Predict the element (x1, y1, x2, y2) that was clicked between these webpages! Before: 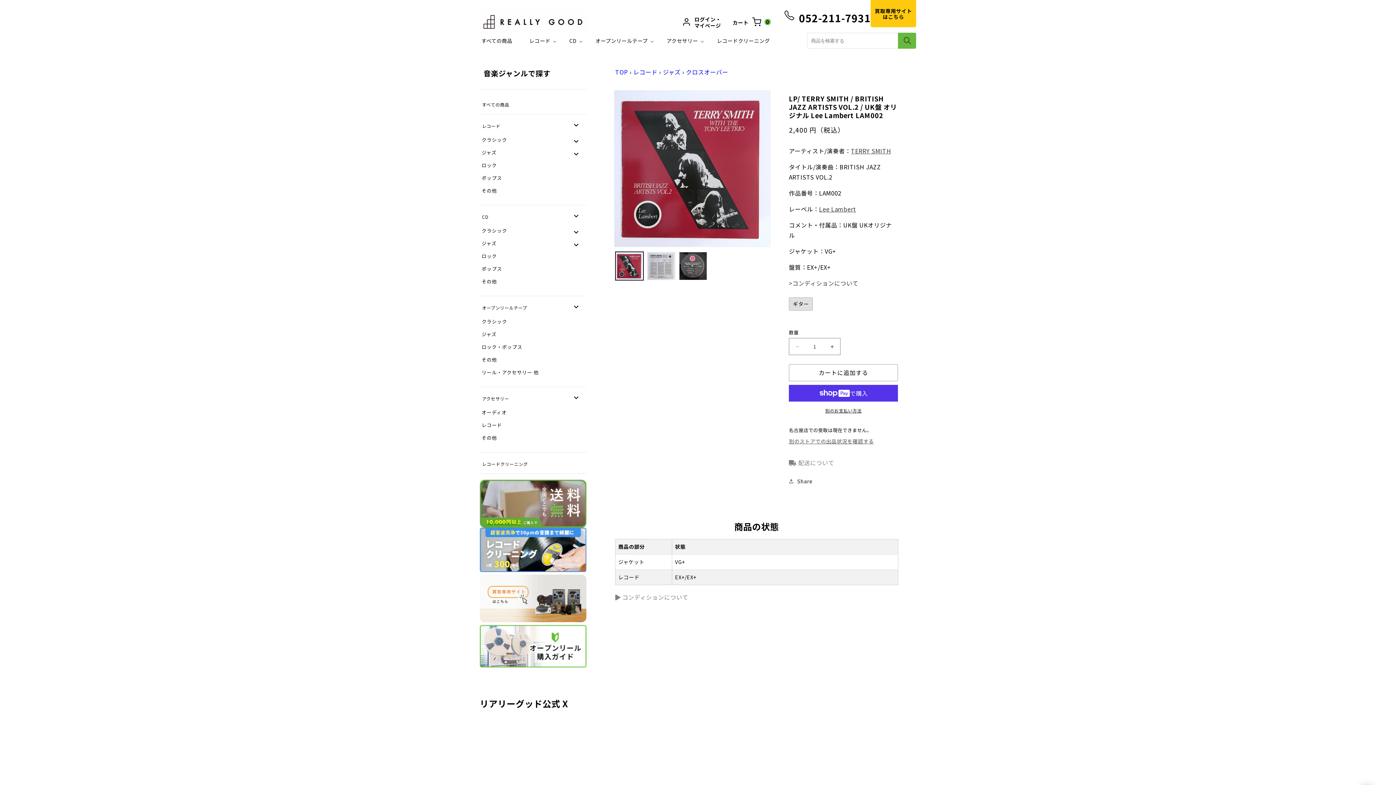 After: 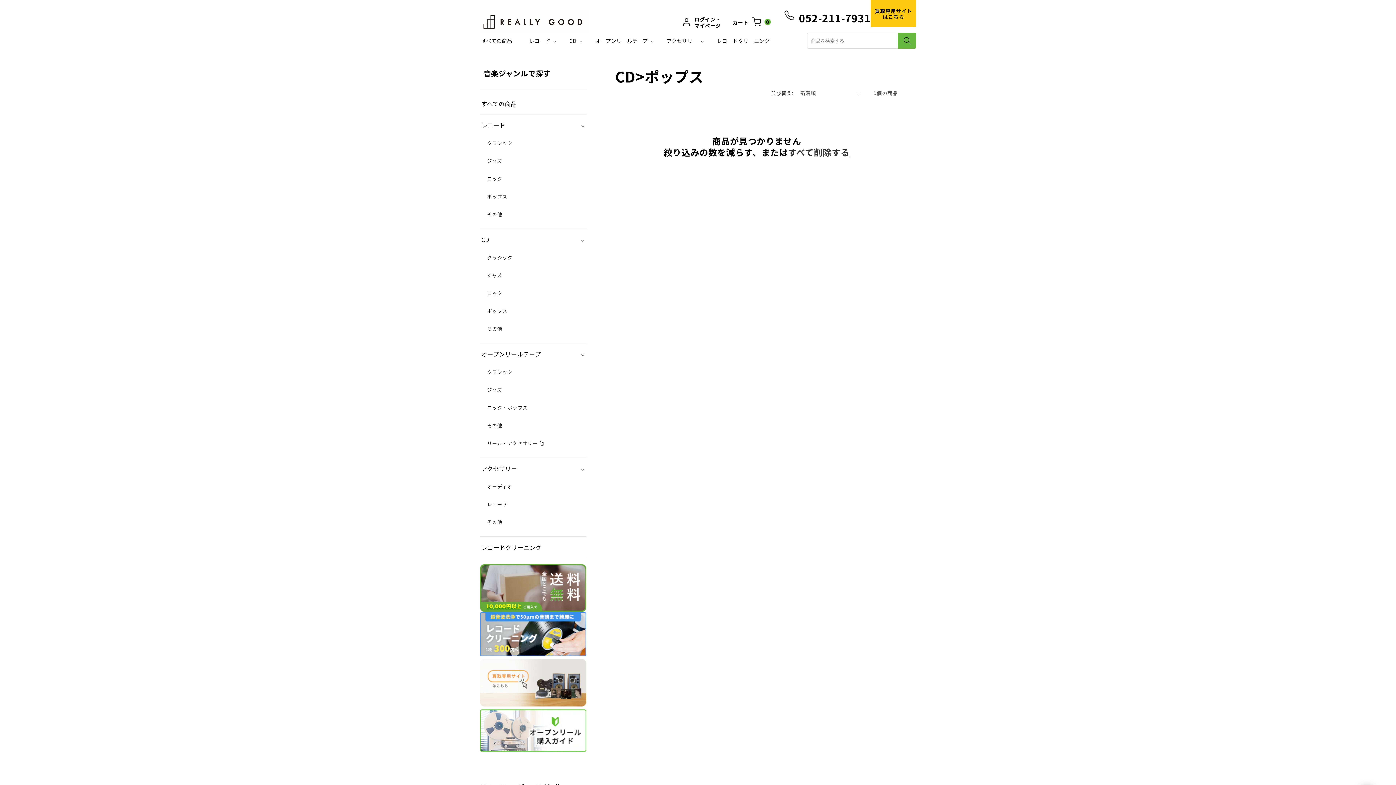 Action: label: ポップス bbox: (481, 263, 586, 274)